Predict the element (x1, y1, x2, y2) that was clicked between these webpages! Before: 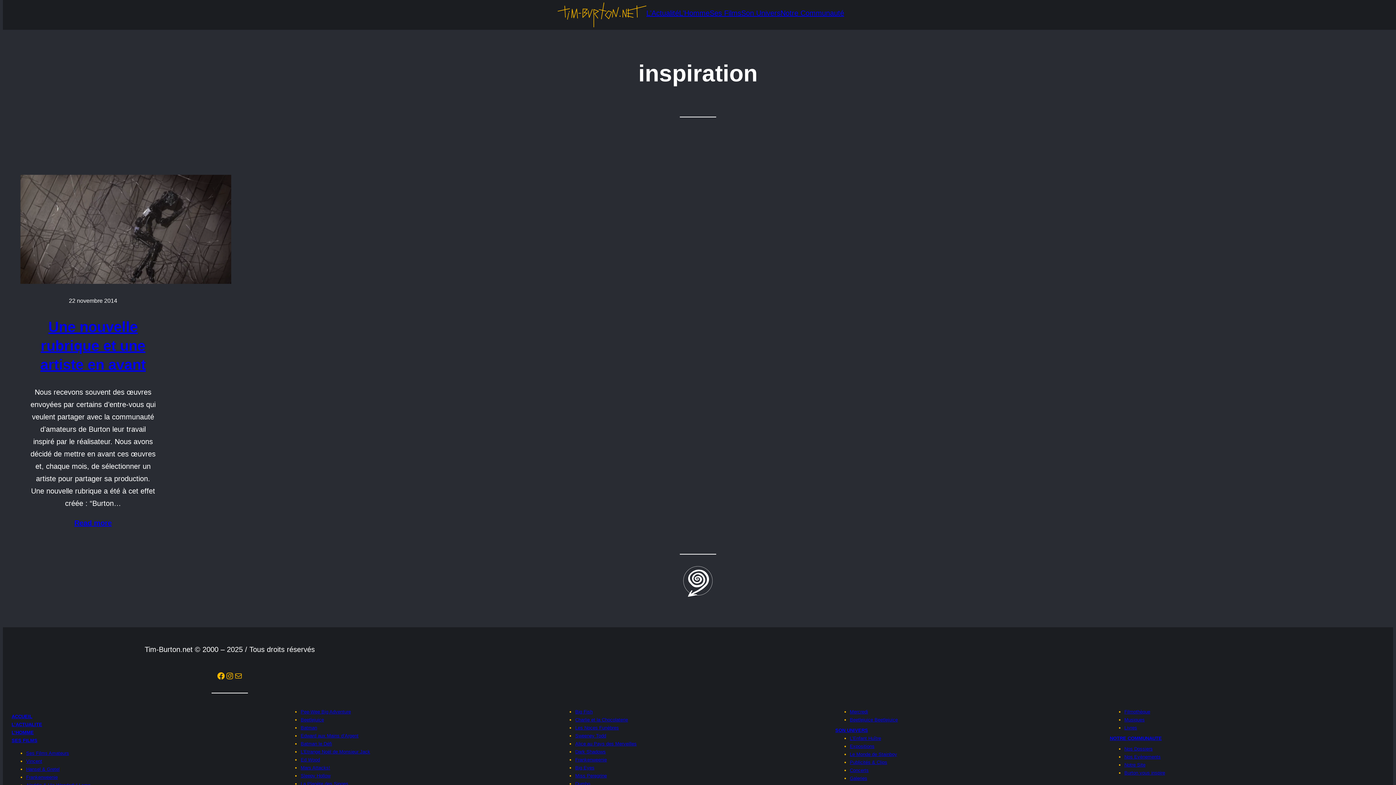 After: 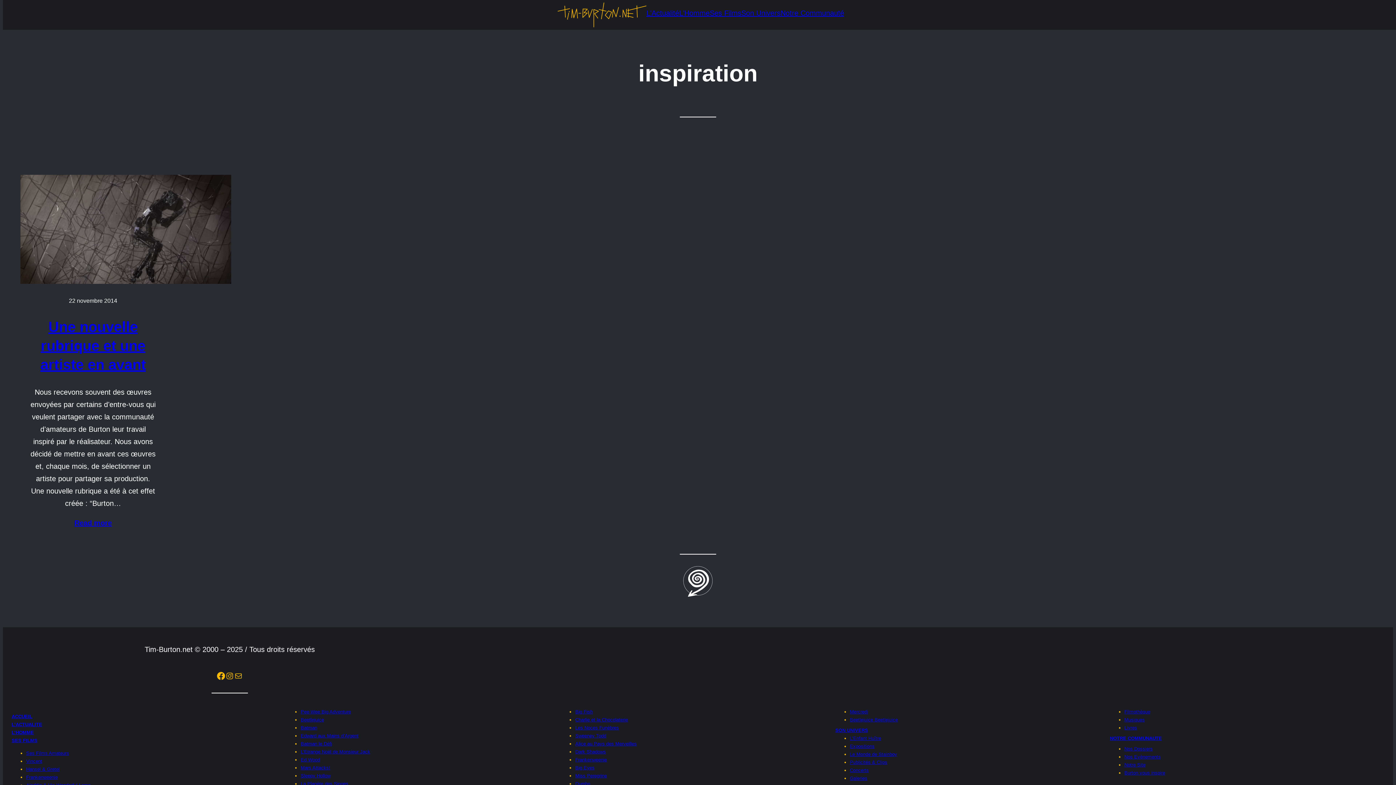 Action: label: Facebook bbox: (216, 672, 225, 680)